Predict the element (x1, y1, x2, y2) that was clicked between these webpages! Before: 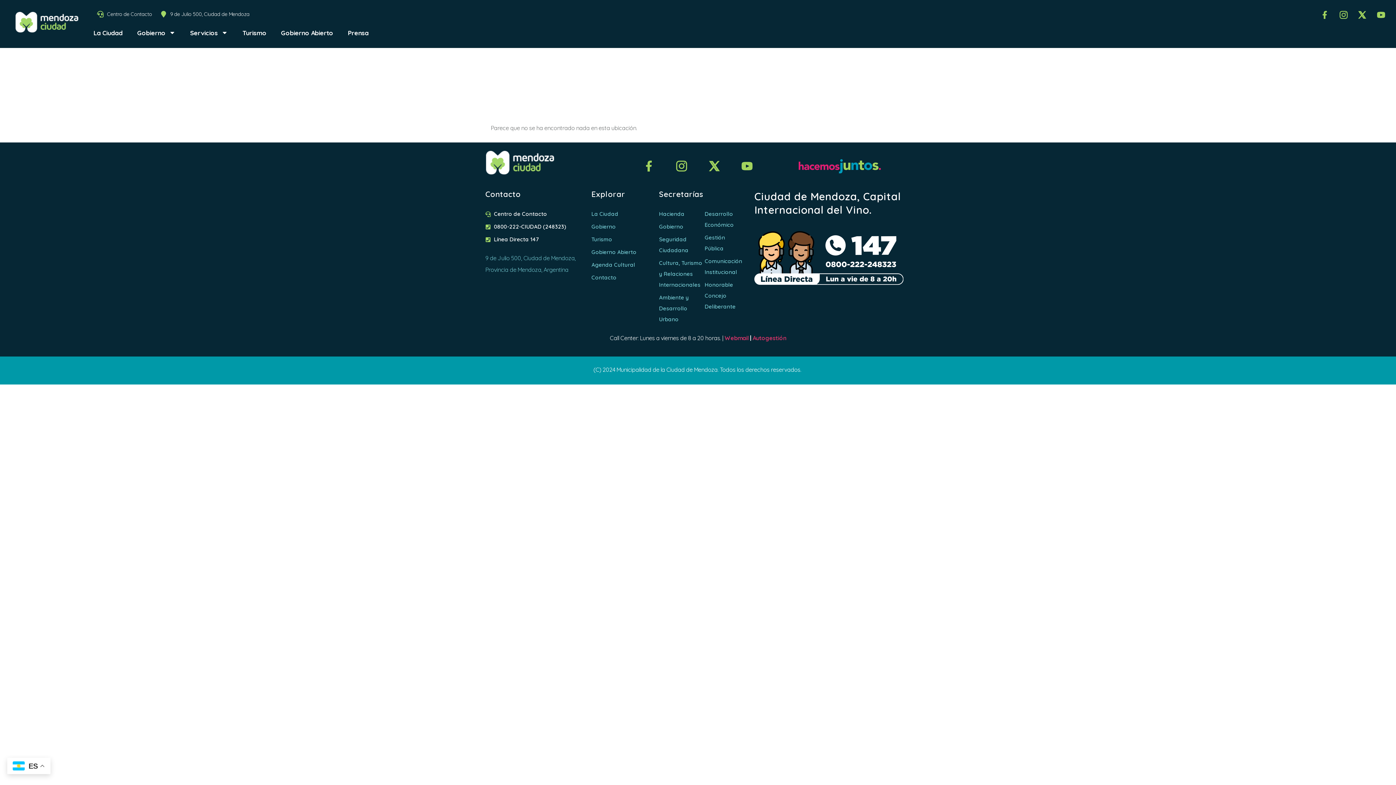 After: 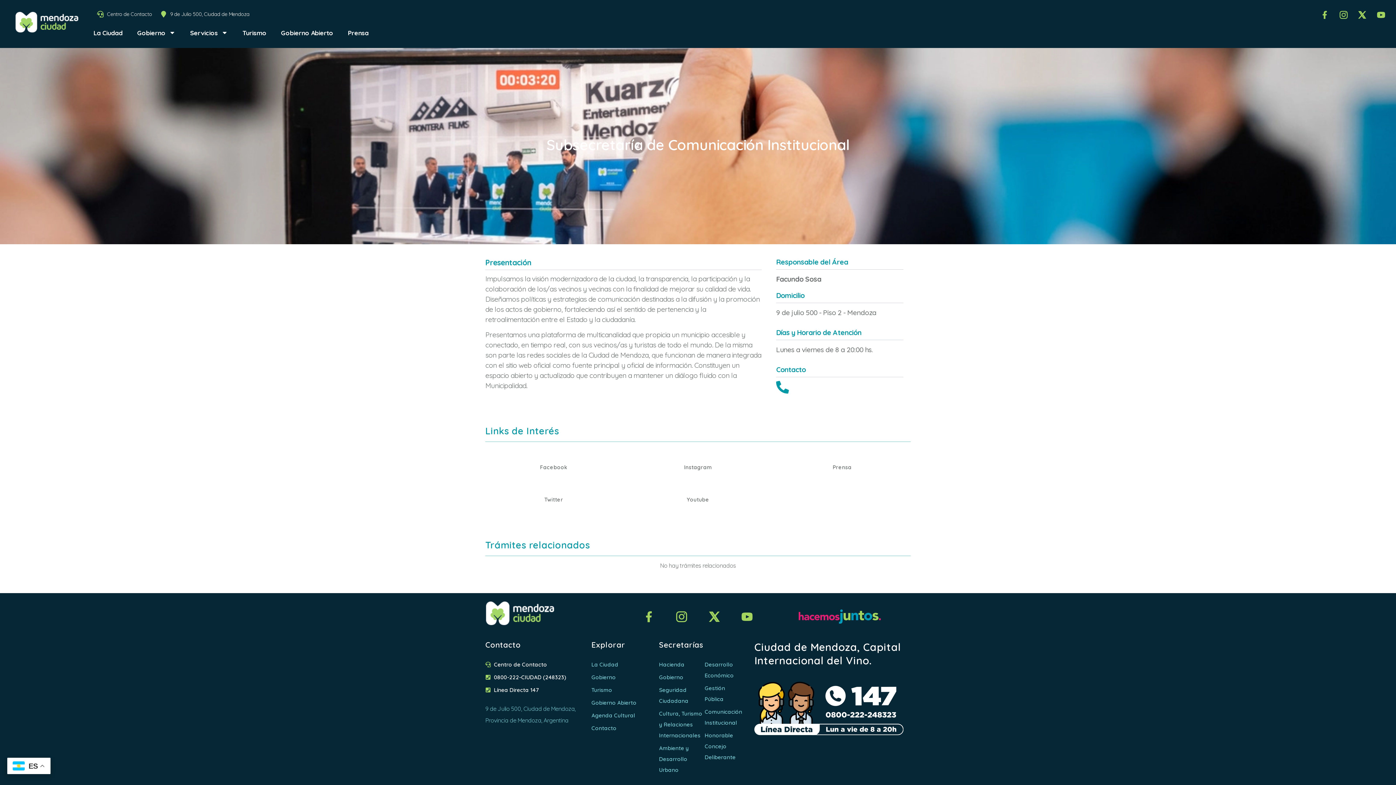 Action: label: Comunicación Institucional bbox: (704, 256, 736, 277)